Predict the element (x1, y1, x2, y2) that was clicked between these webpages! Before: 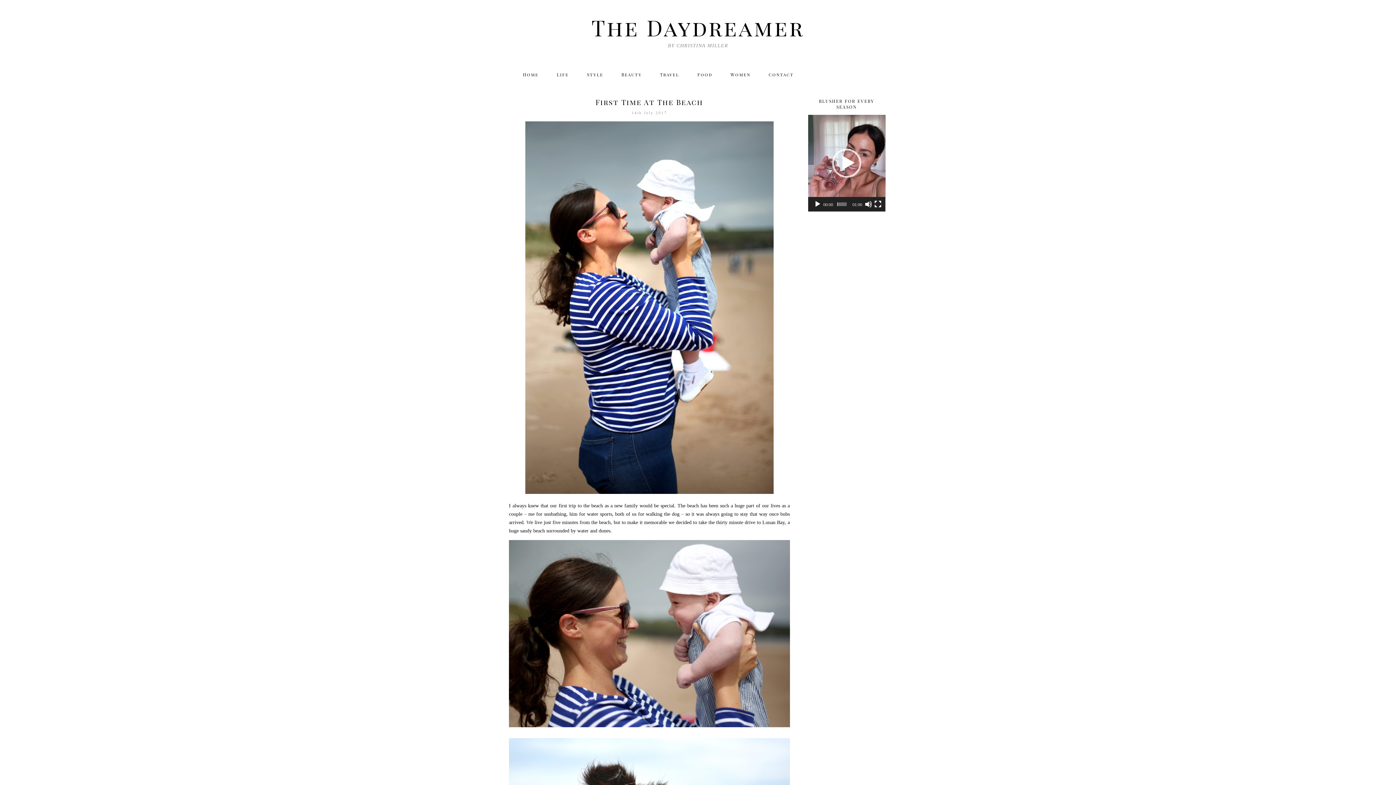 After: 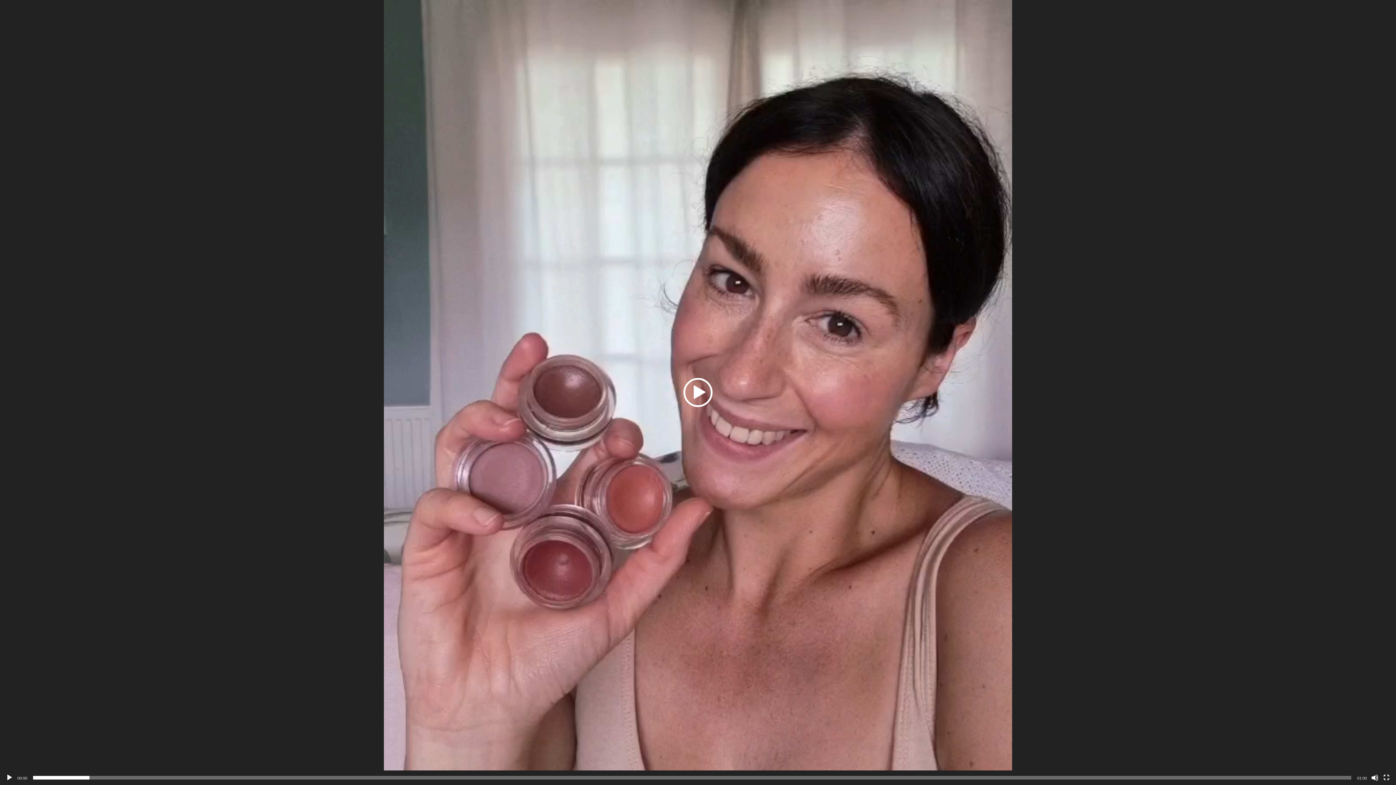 Action: bbox: (874, 200, 881, 207) label: Fullscreen